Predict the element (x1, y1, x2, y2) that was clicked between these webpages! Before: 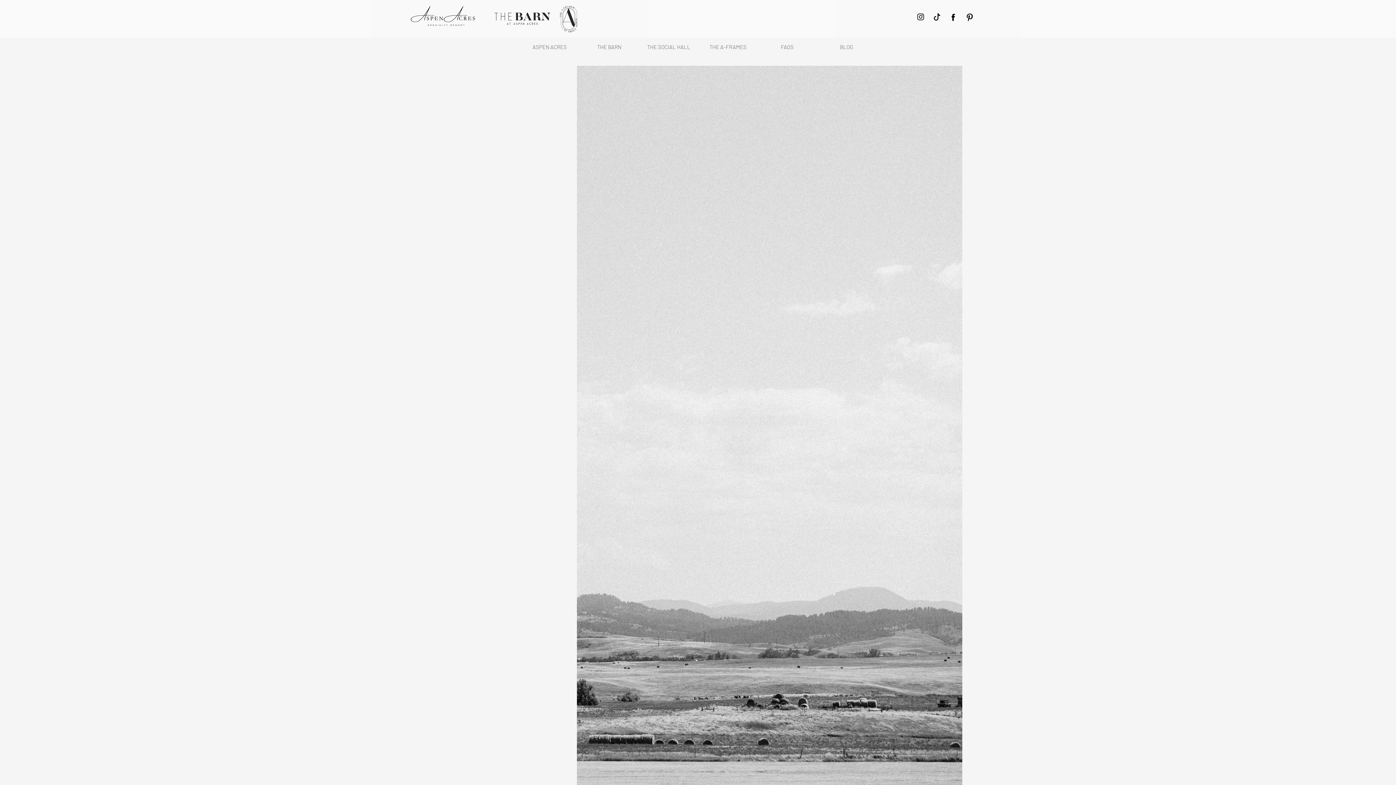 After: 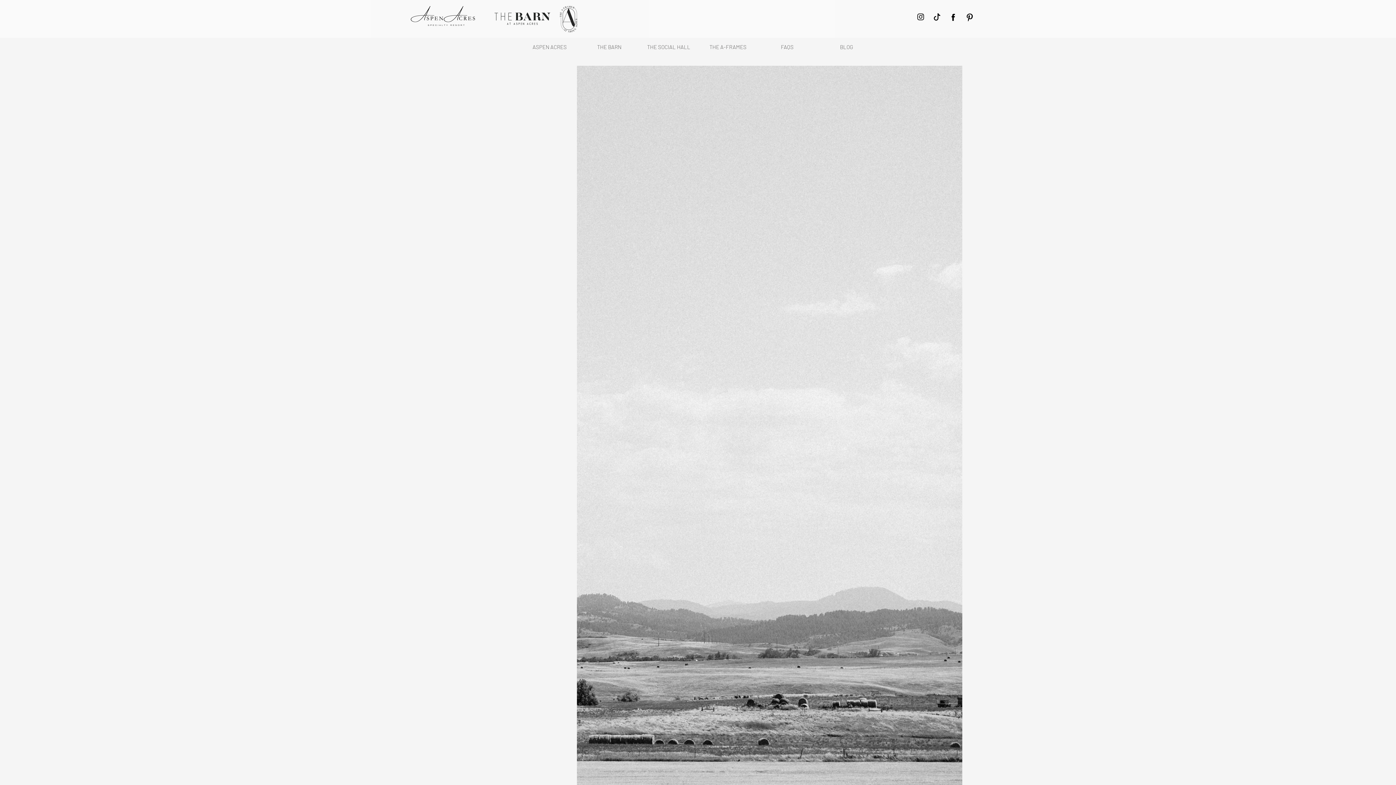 Action: label: THE SOCIAL HALL bbox: (639, 43, 698, 54)